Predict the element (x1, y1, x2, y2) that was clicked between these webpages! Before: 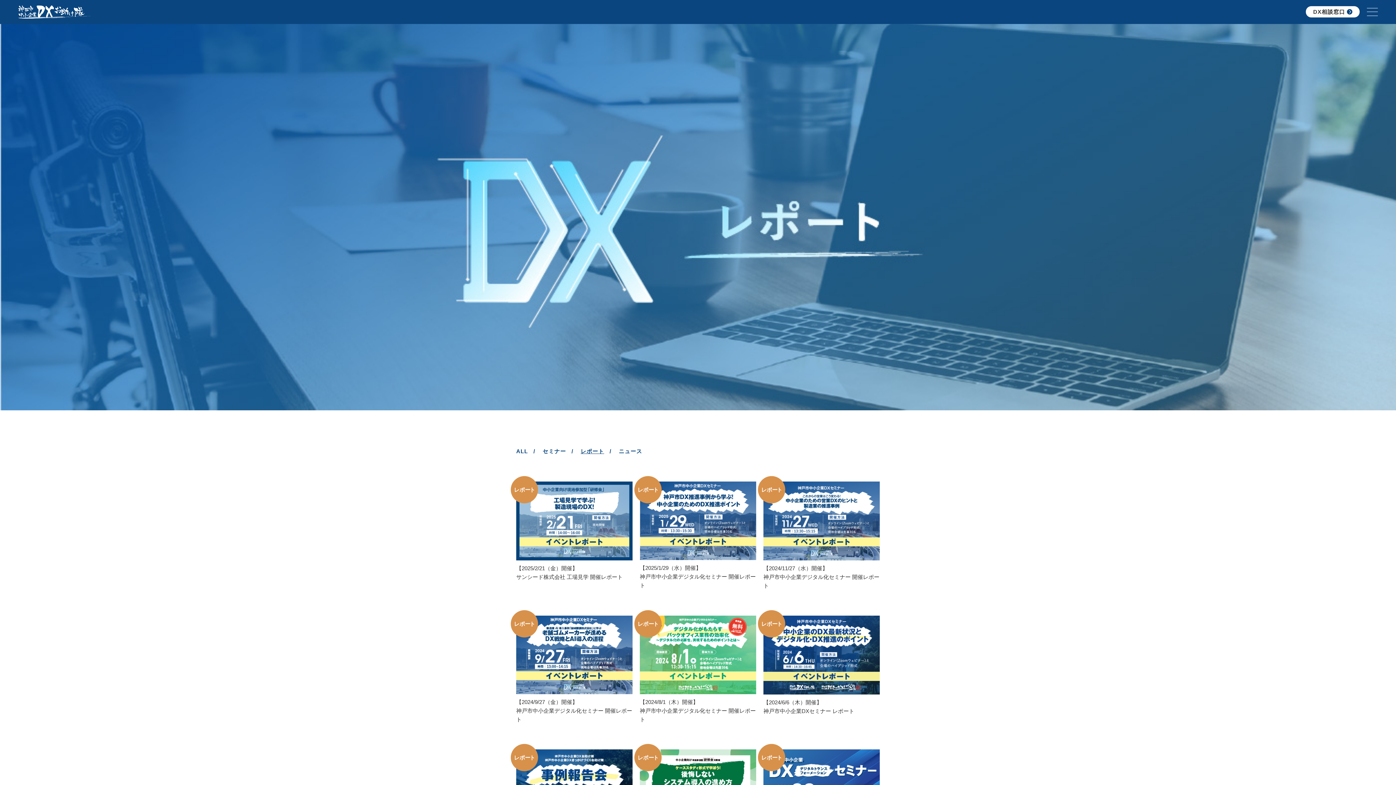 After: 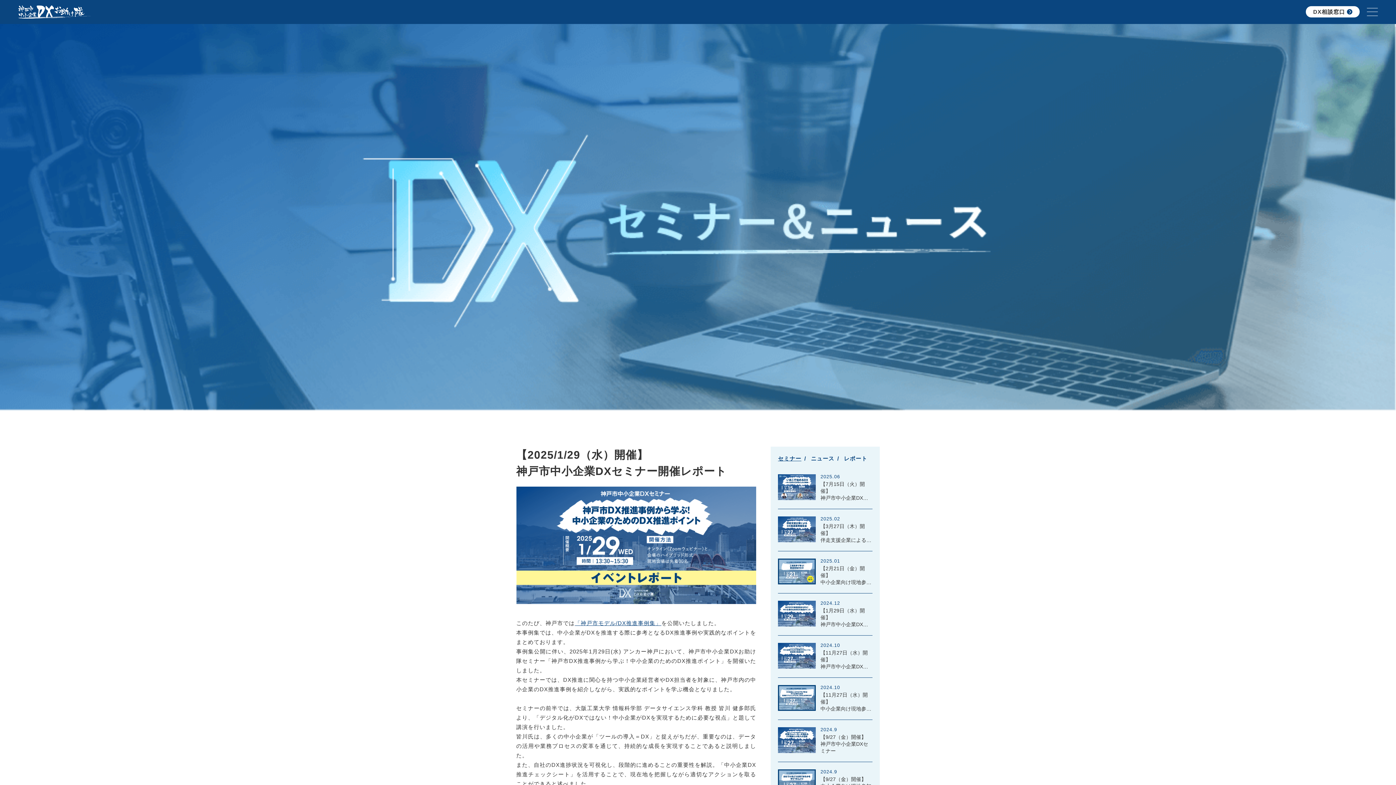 Action: label: 【2025/1/29（水）開催】
神戸市中小企業デジタル化セミナー 開催レポート bbox: (640, 481, 756, 590)